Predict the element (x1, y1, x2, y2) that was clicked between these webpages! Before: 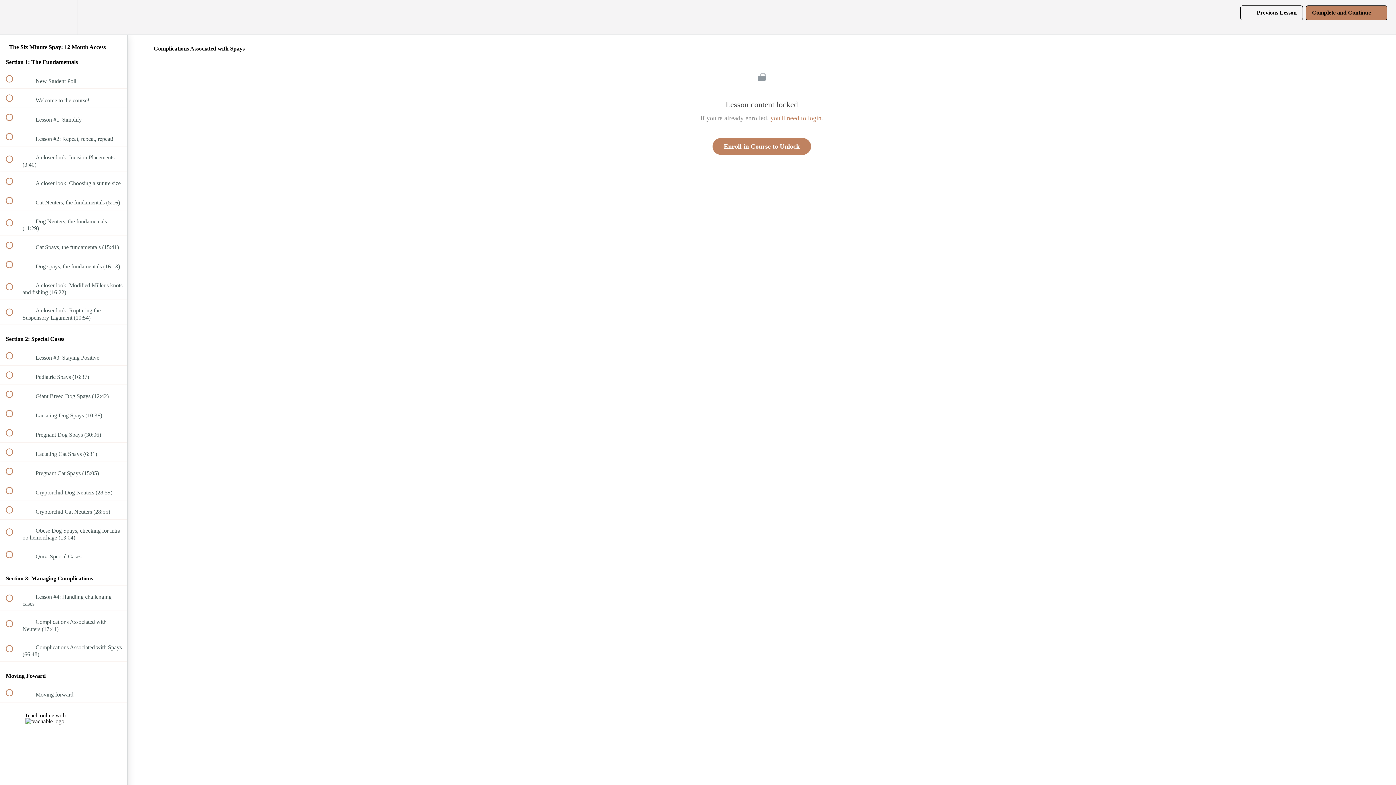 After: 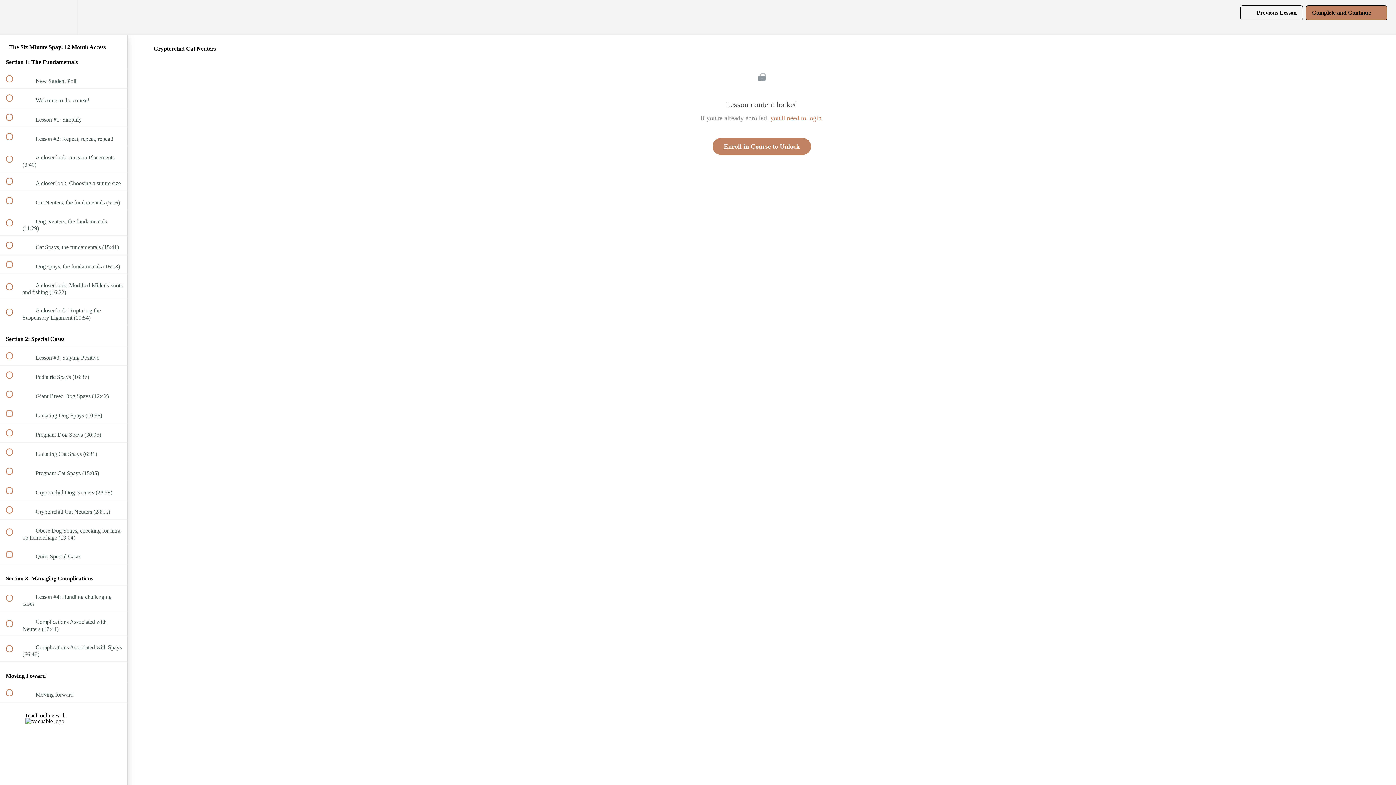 Action: label:  
 Cryptorchid Cat Neuters (28:55) bbox: (0, 500, 127, 519)